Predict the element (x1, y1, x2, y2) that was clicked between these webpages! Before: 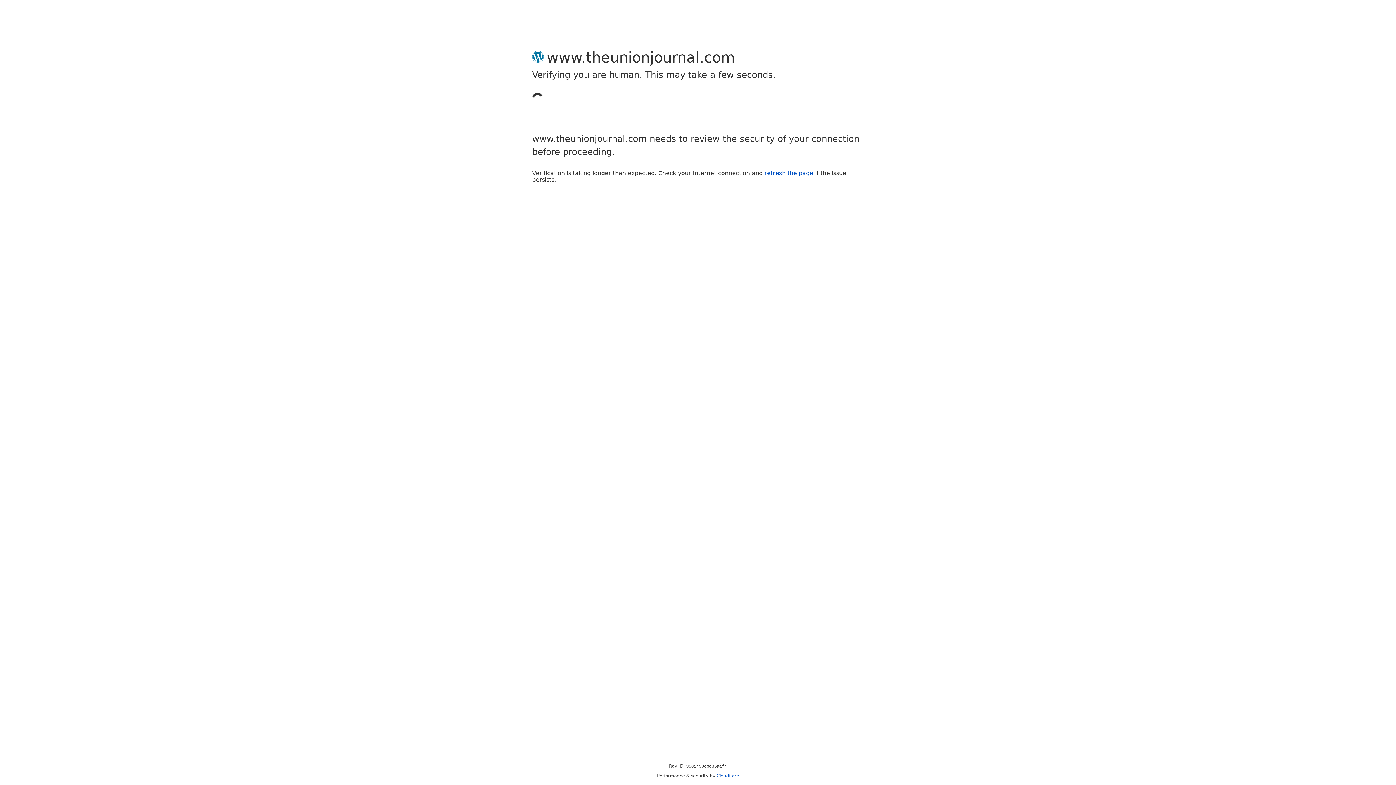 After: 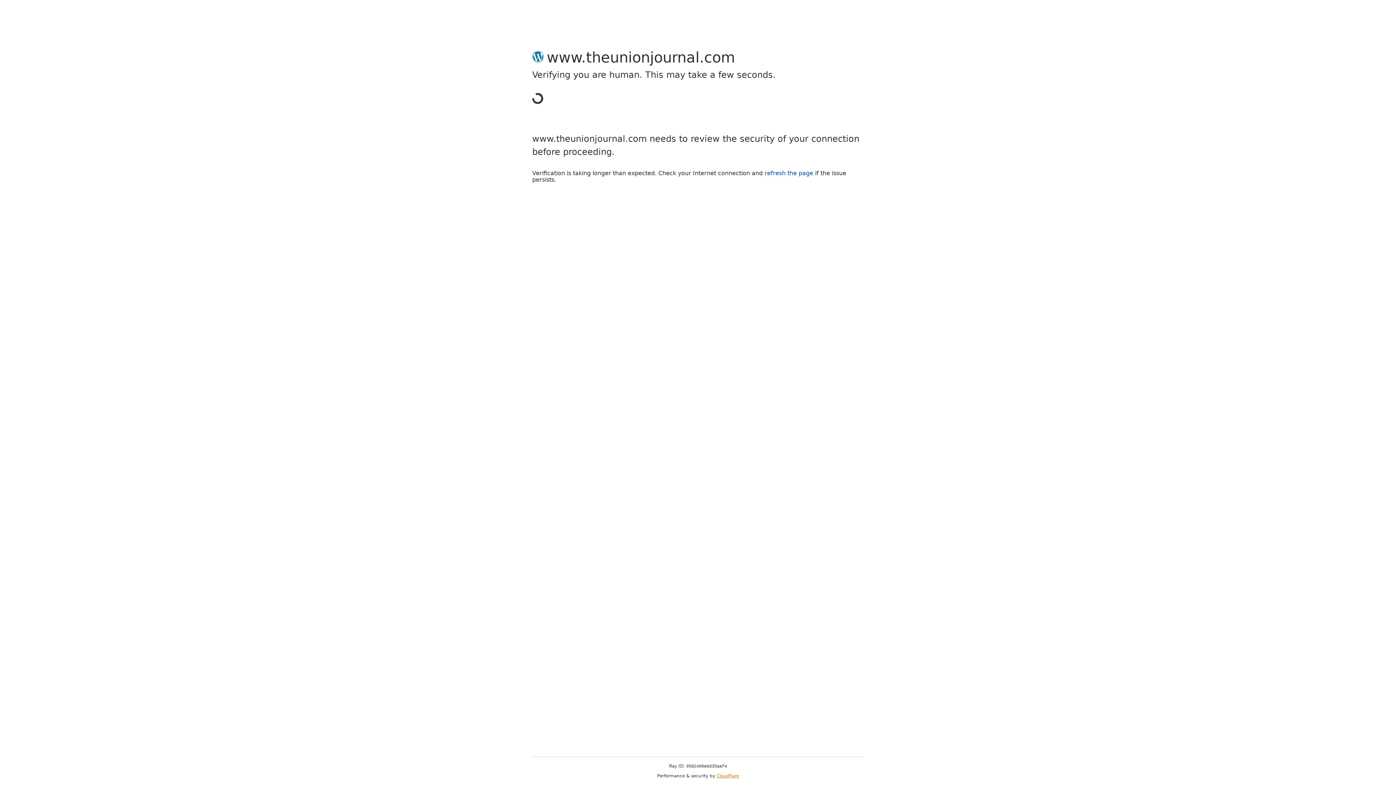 Action: label: Cloudflare bbox: (716, 773, 739, 778)